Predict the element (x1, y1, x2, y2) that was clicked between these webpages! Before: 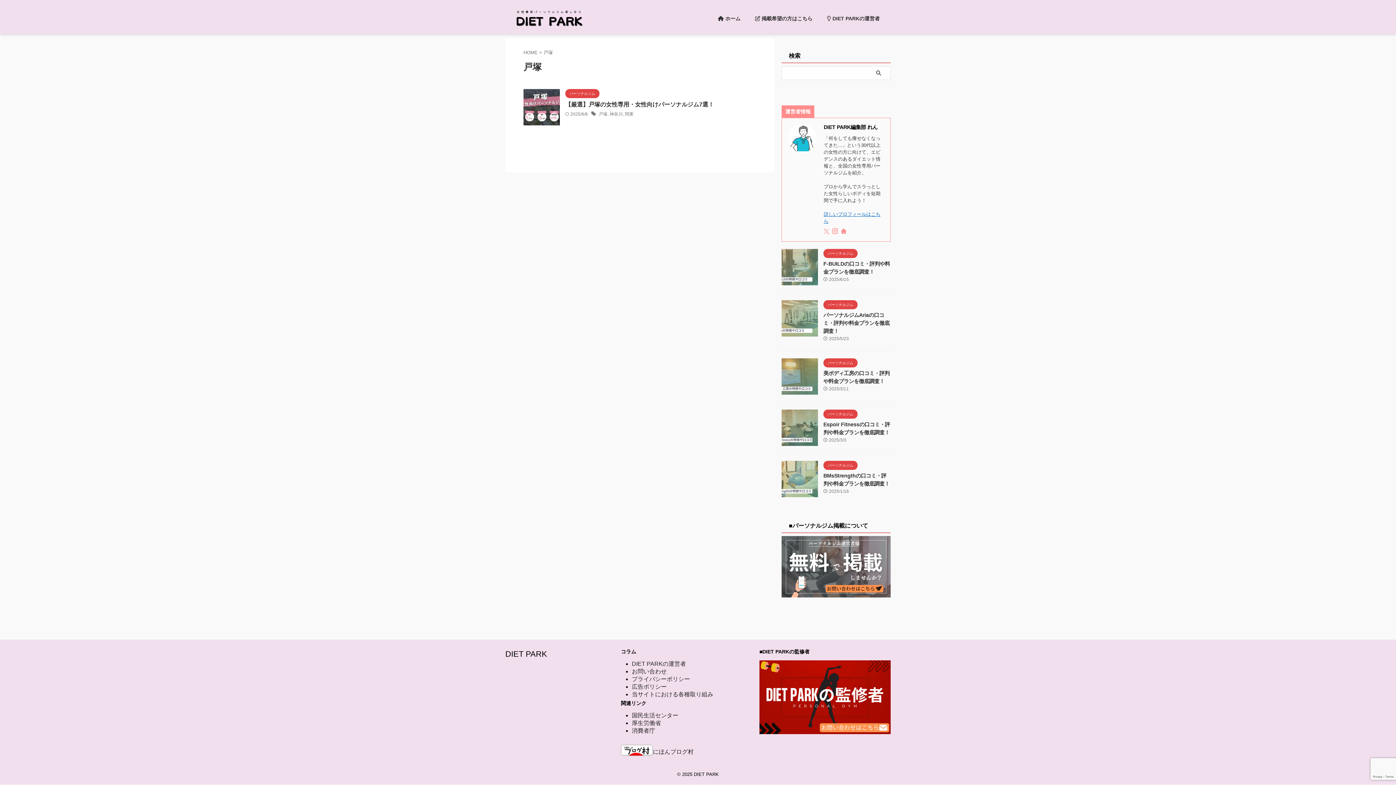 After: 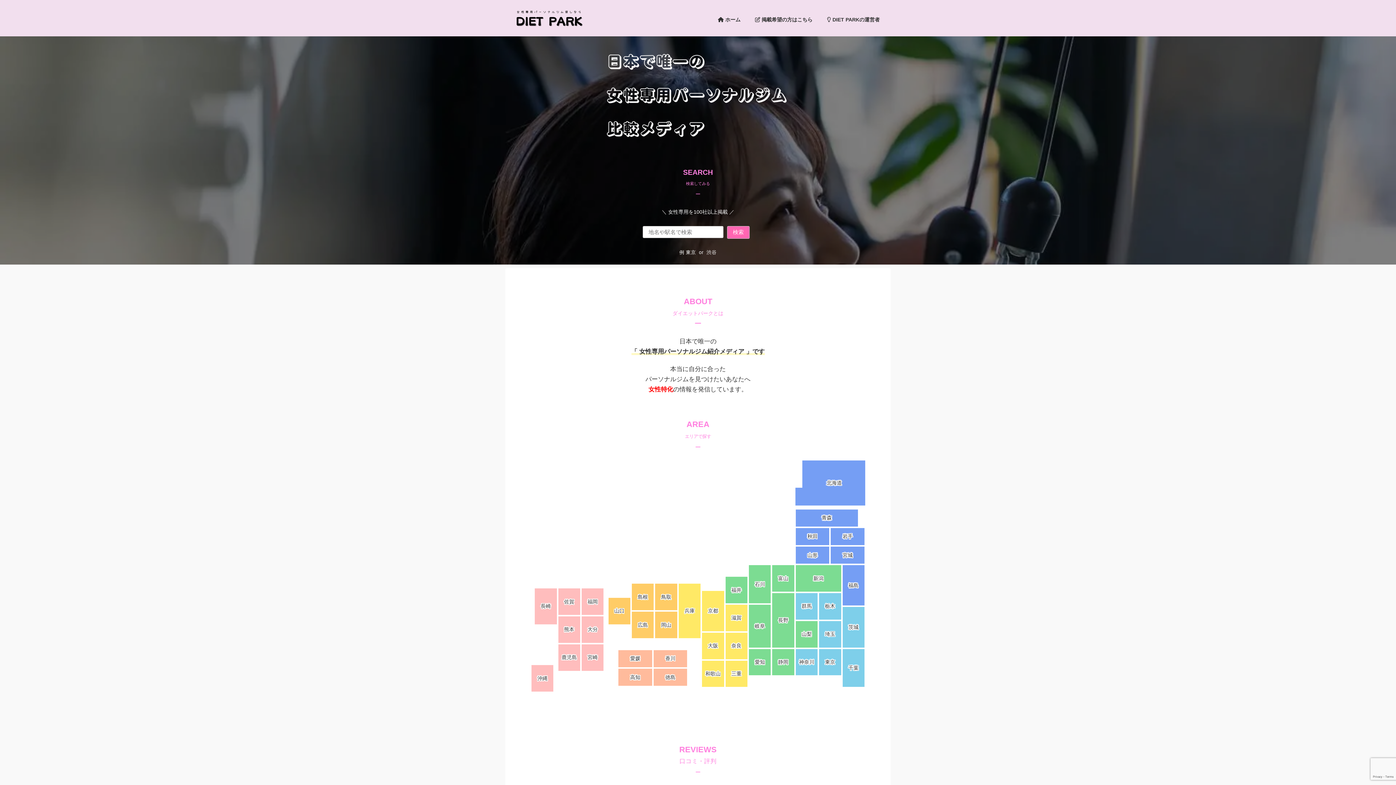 Action: bbox: (509, 20, 589, 28)